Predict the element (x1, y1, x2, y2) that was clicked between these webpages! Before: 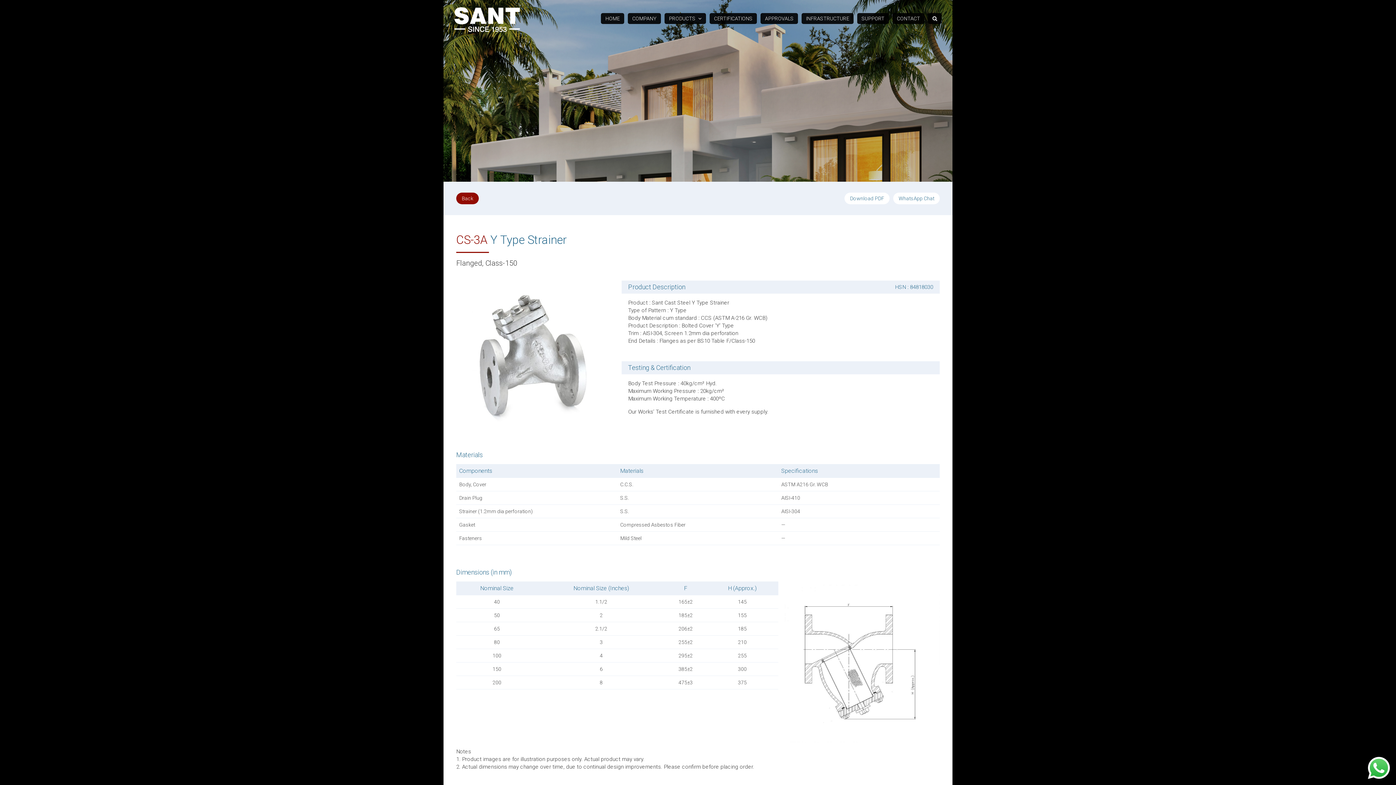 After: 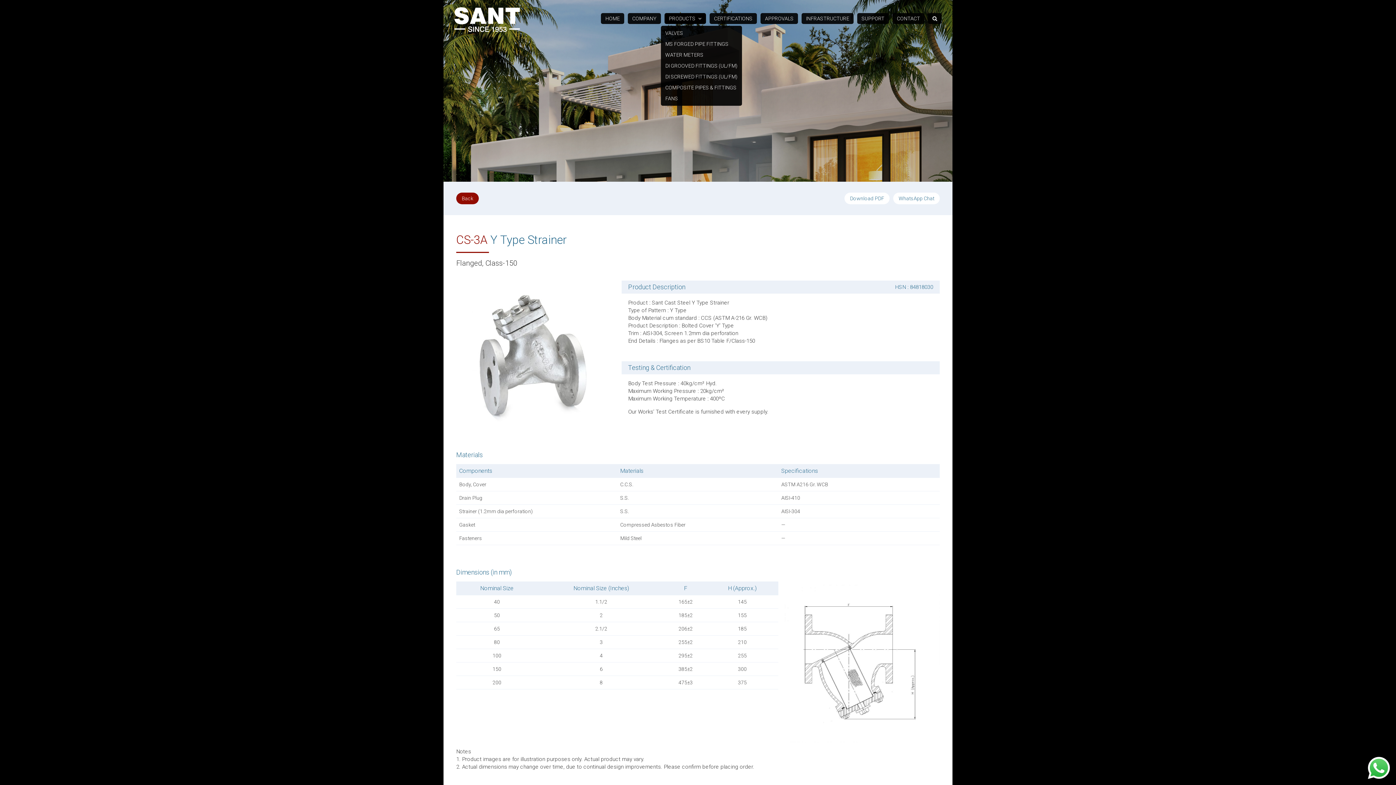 Action: bbox: (664, 13, 706, 24) label: PRODUCTS 